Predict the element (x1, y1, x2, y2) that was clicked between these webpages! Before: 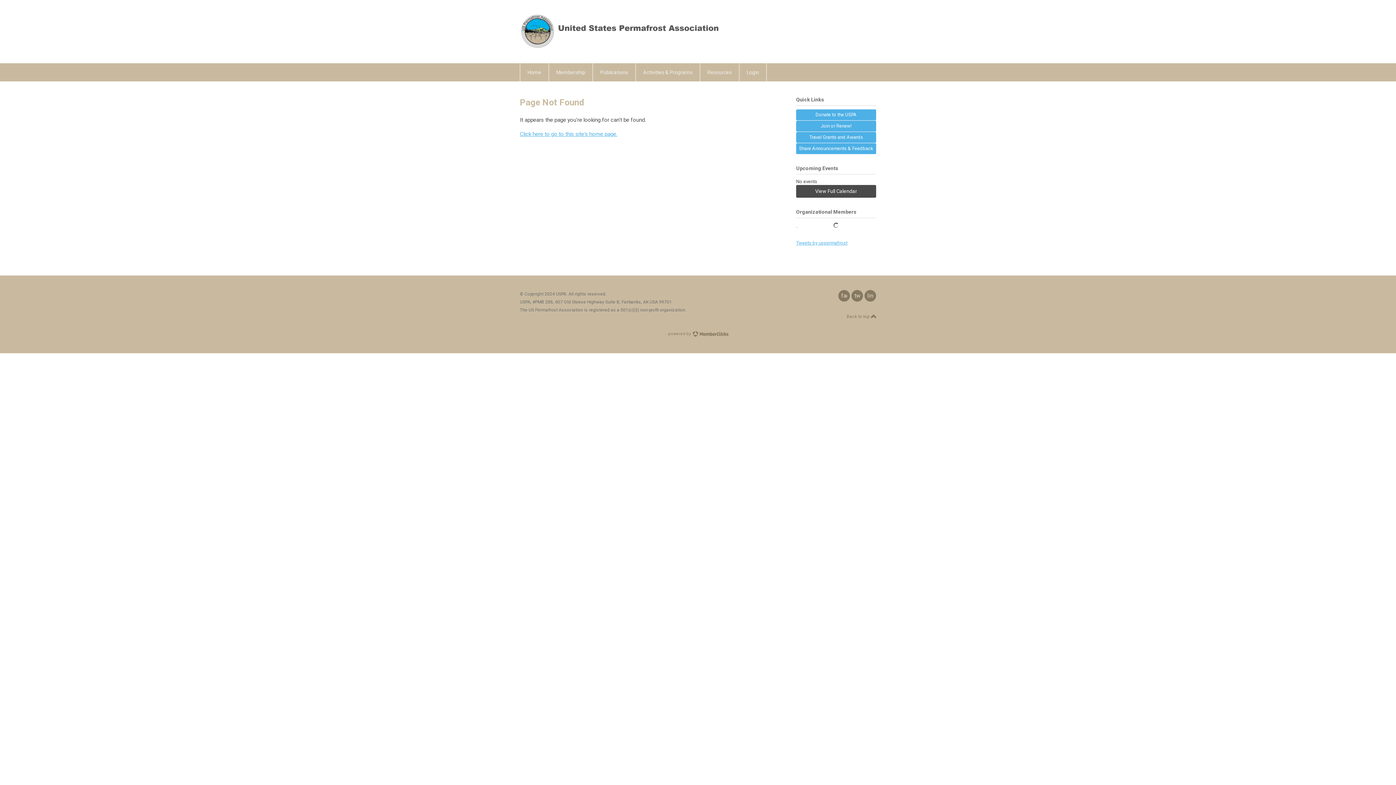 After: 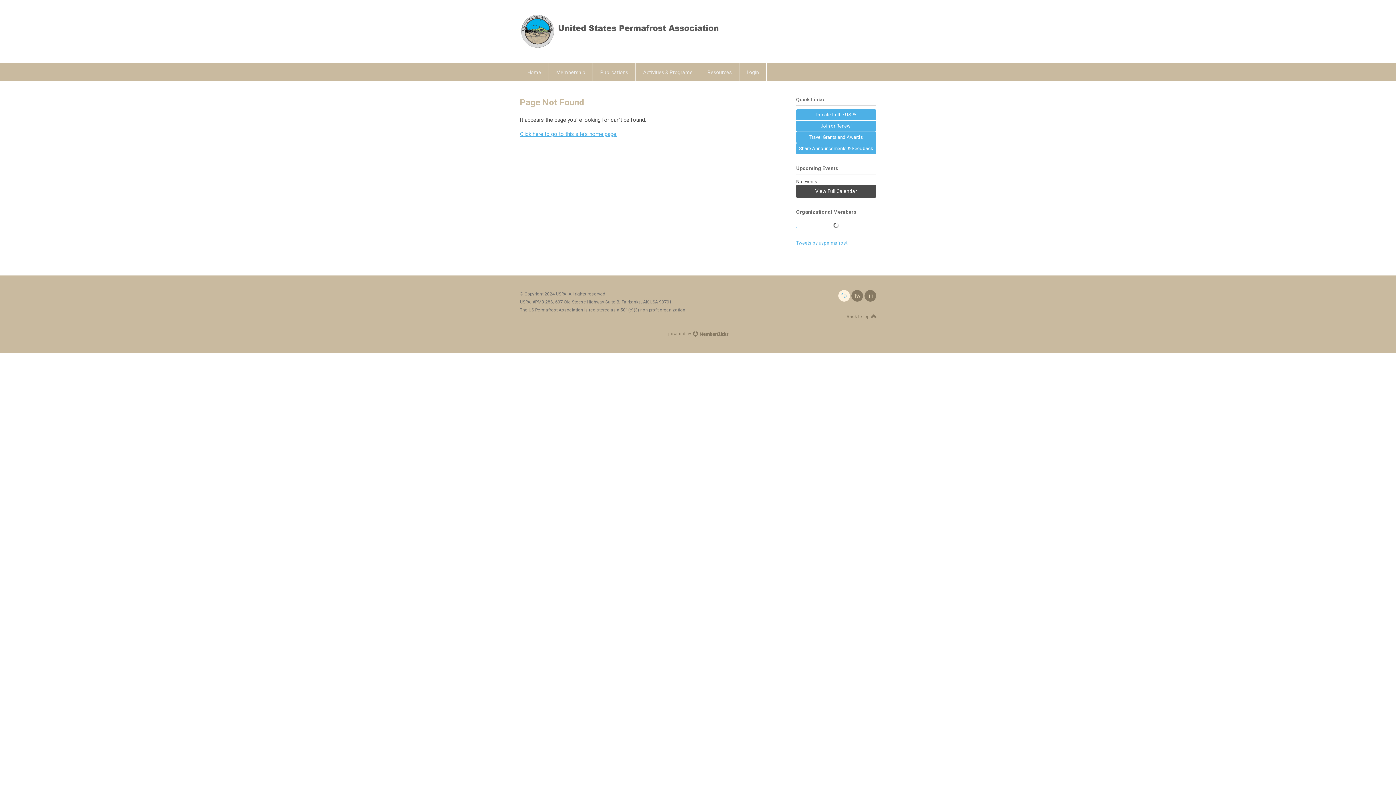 Action: label: facebook bbox: (838, 290, 850, 301)